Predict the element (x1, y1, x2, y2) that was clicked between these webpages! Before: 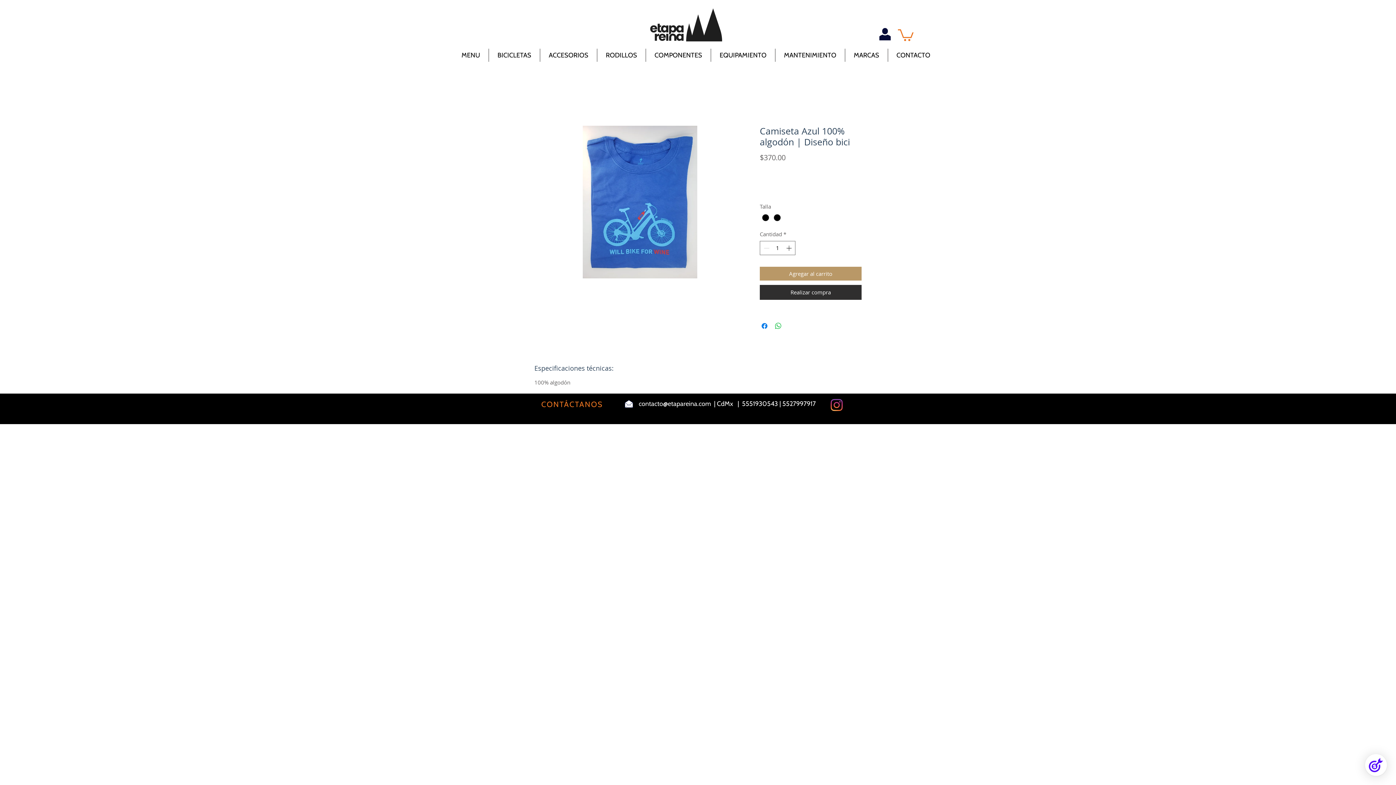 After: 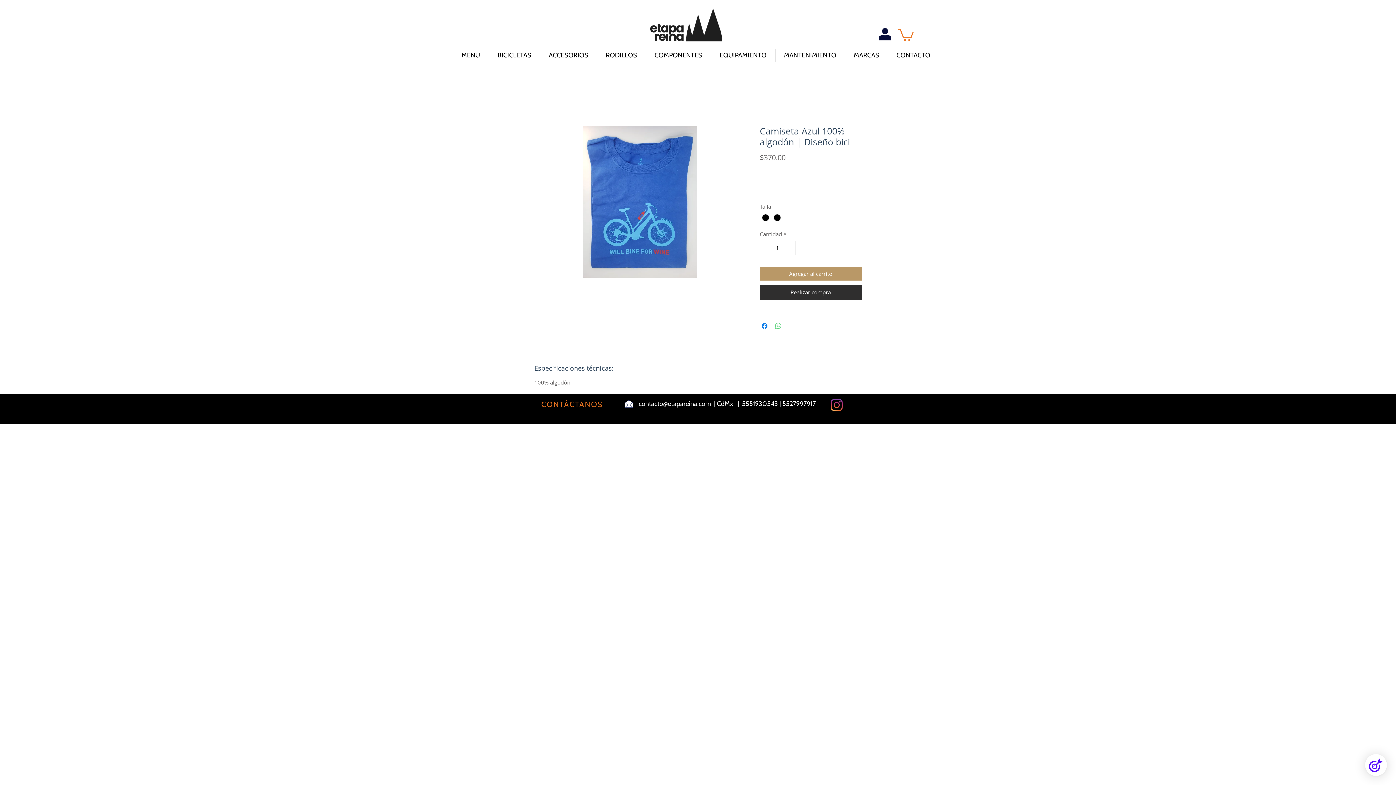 Action: bbox: (774, 321, 782, 330) label: Compartir en WhatsApp